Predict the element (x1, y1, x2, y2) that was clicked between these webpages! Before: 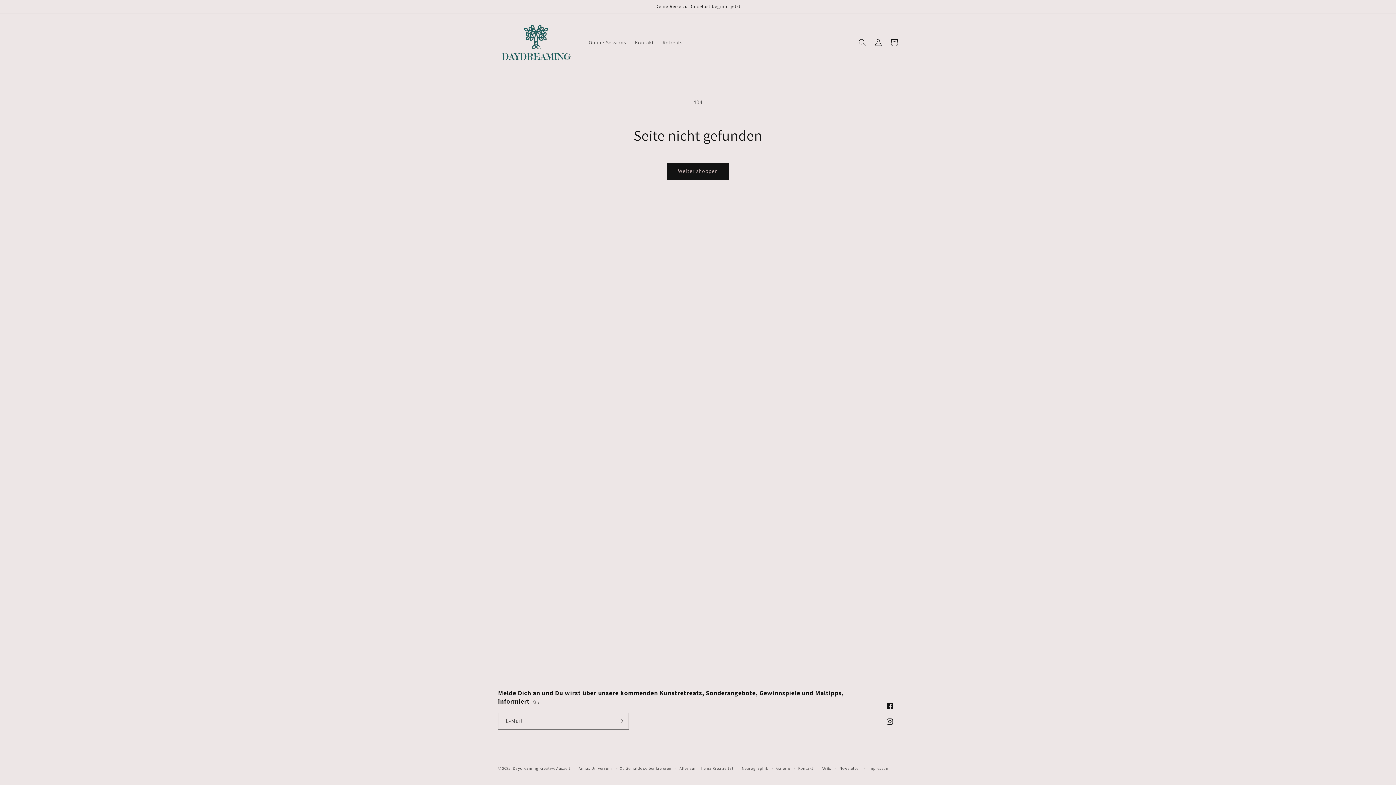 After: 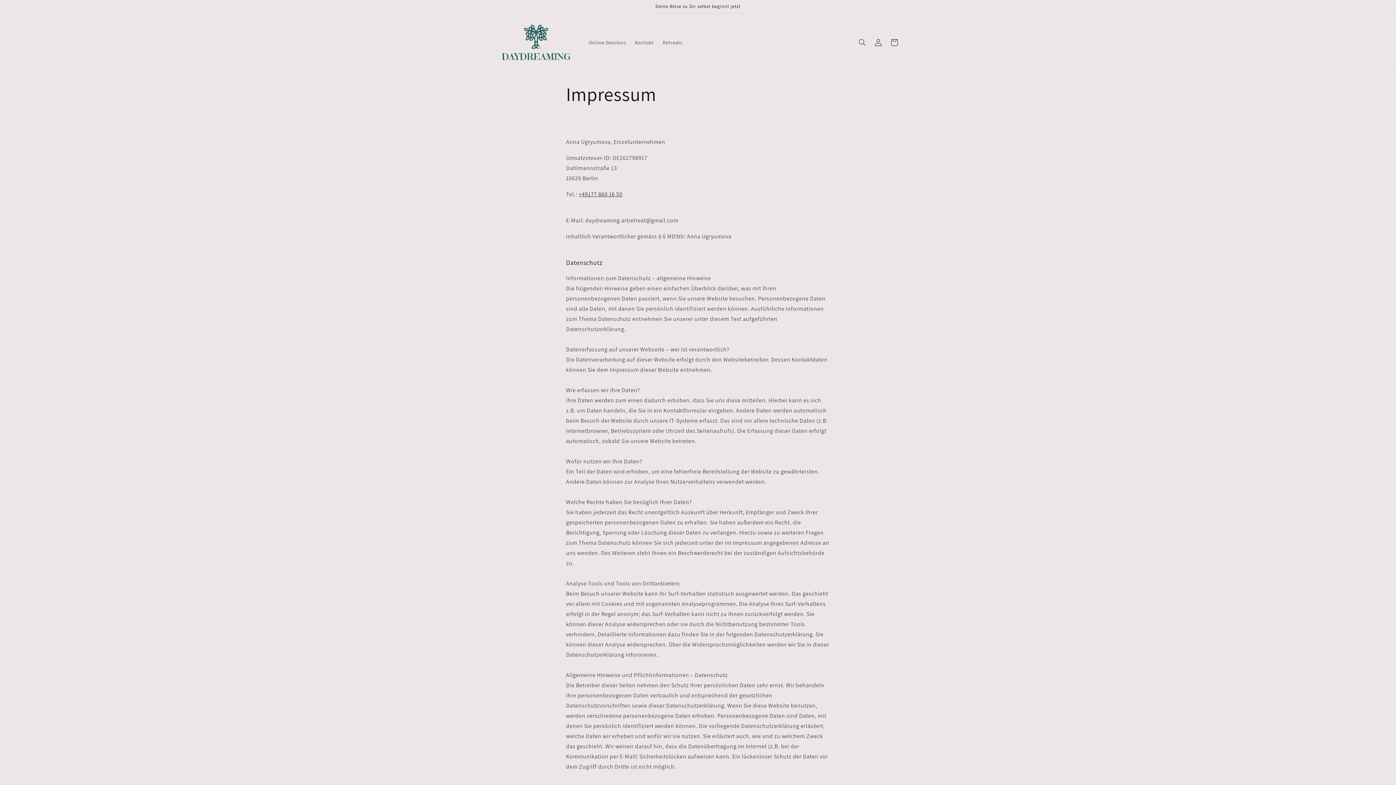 Action: label: Impressum bbox: (868, 765, 889, 772)